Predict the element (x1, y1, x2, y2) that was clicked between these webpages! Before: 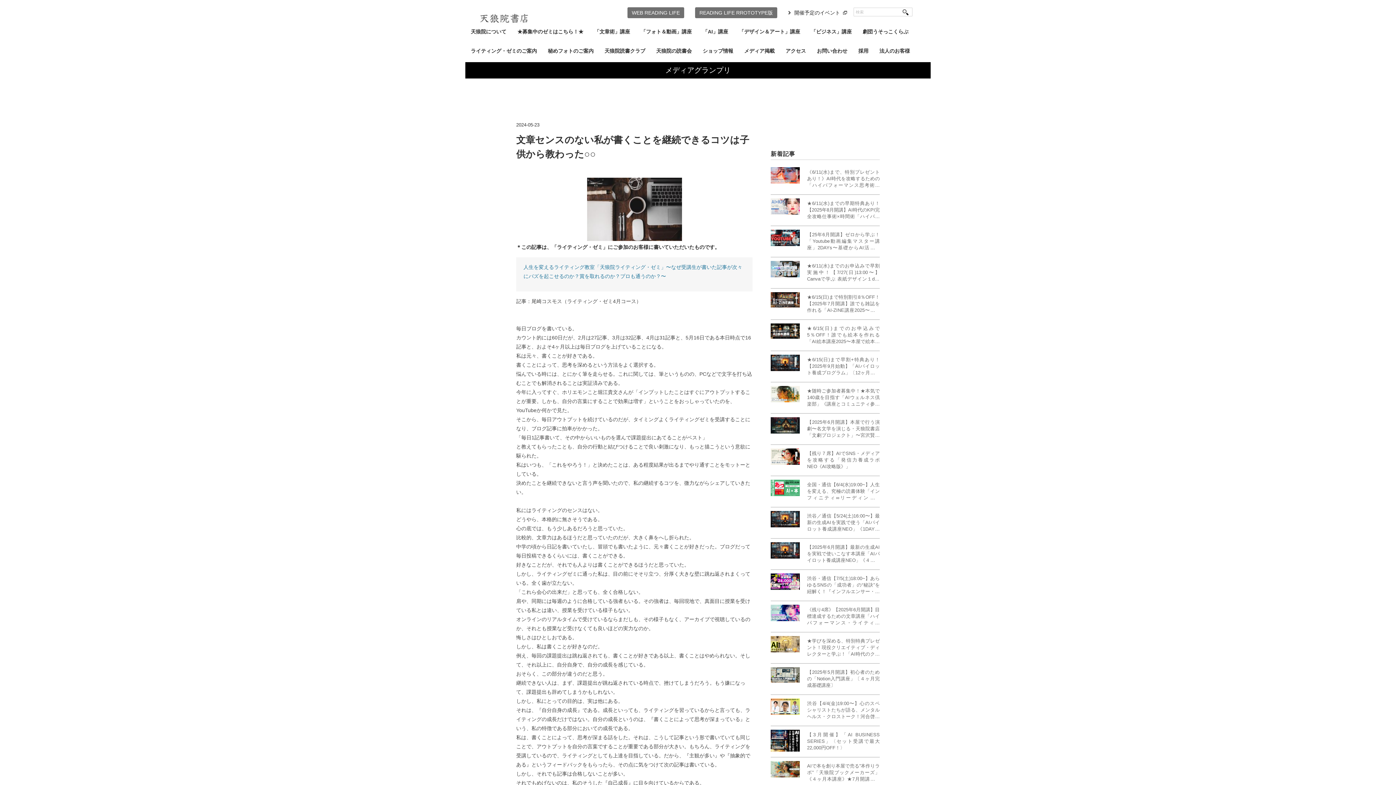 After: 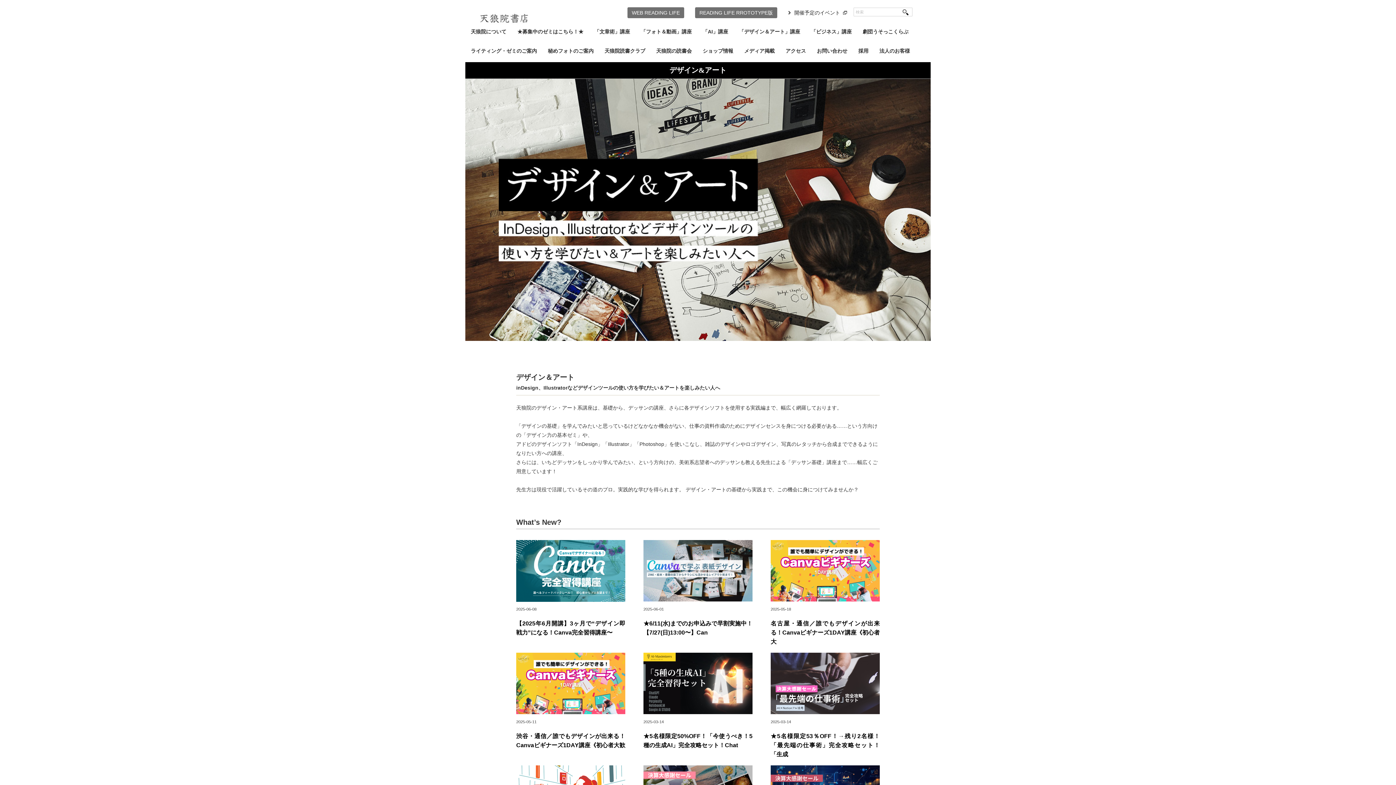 Action: bbox: (733, 23, 805, 42) label: 「デザイン＆アート」講座